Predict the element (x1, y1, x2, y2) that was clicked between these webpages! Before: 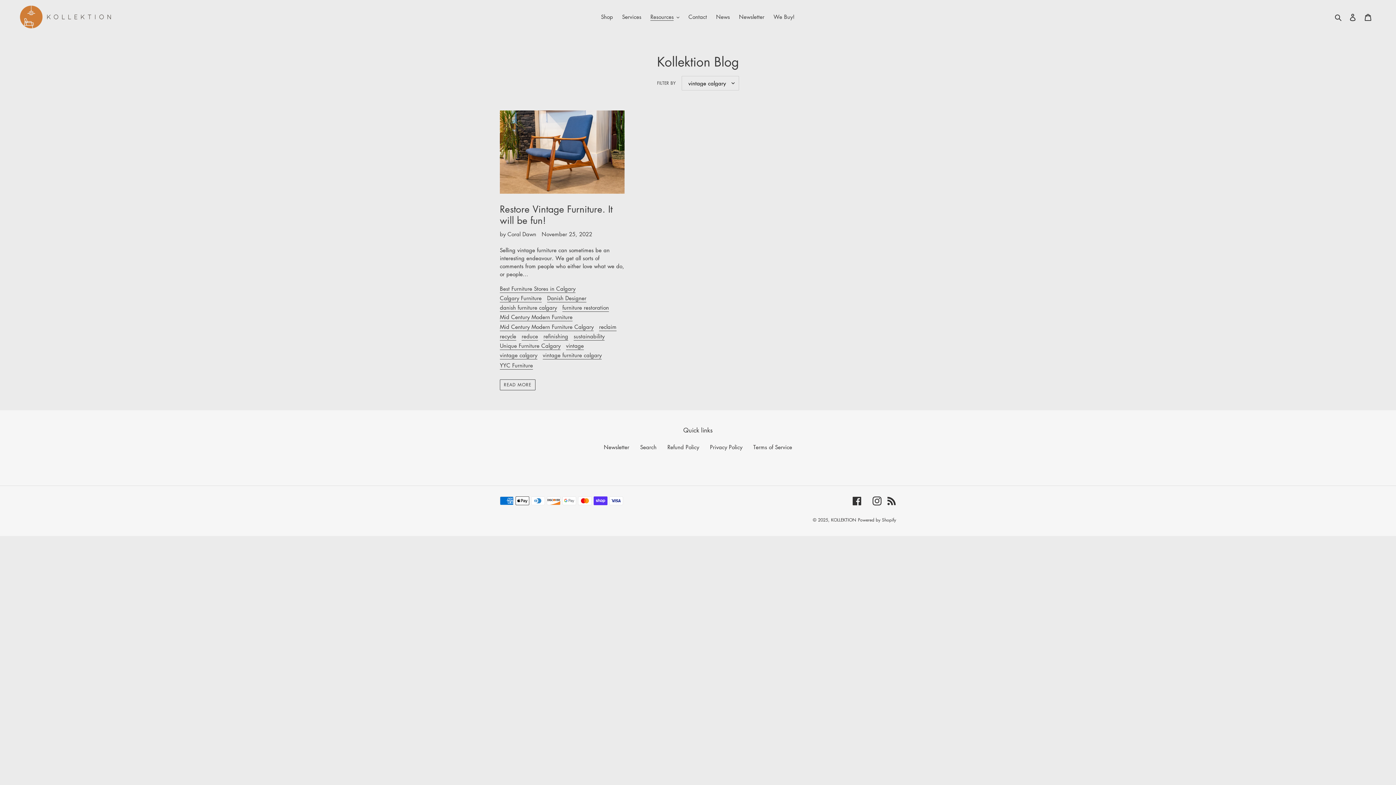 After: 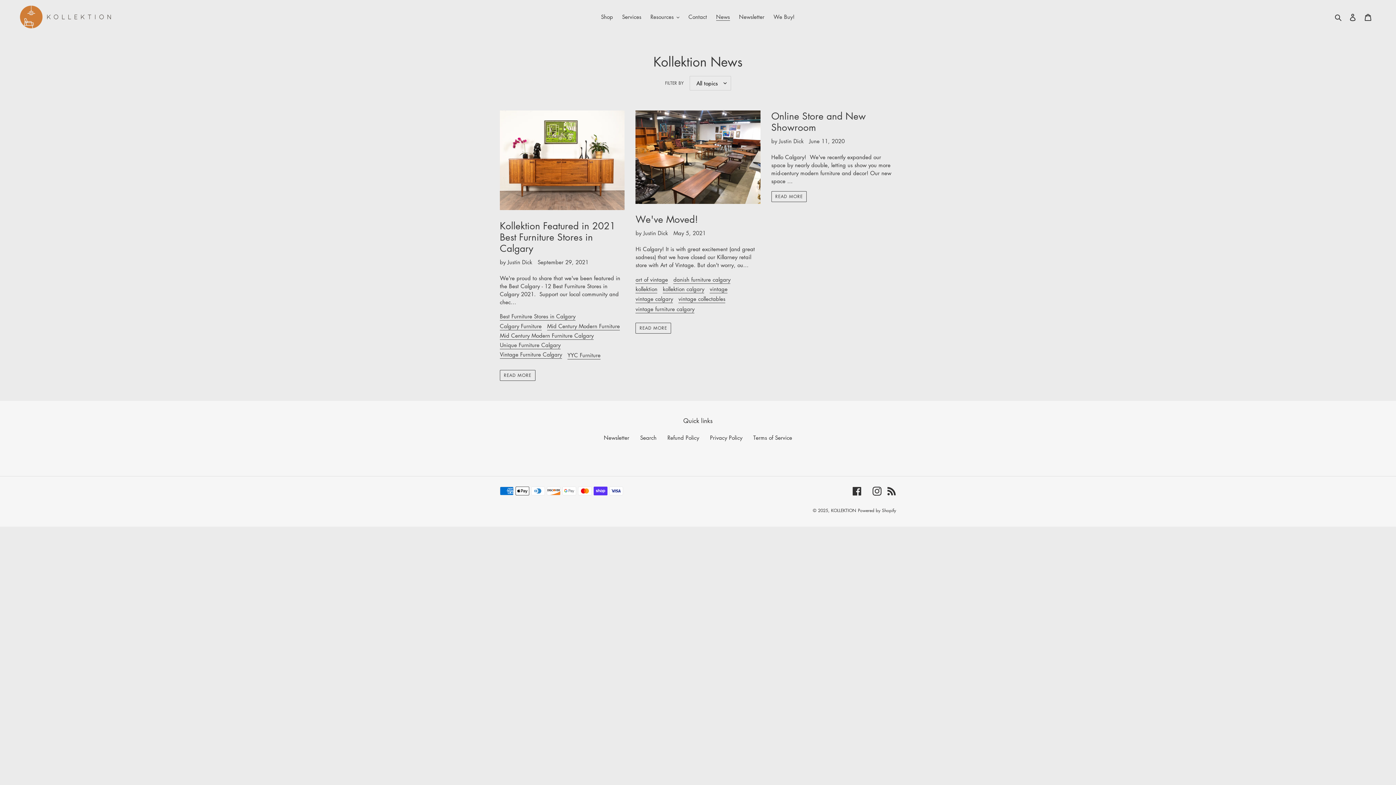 Action: bbox: (712, 11, 733, 21) label: News